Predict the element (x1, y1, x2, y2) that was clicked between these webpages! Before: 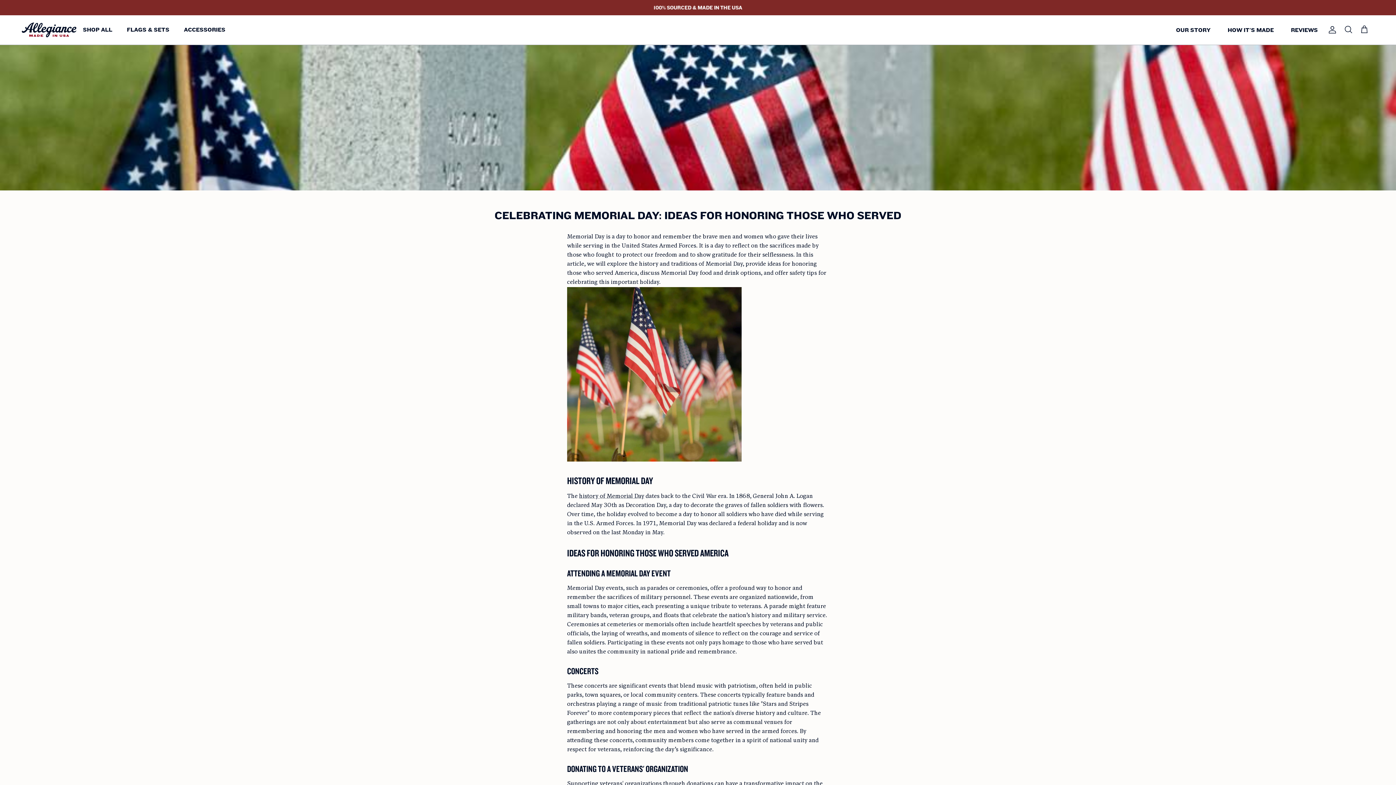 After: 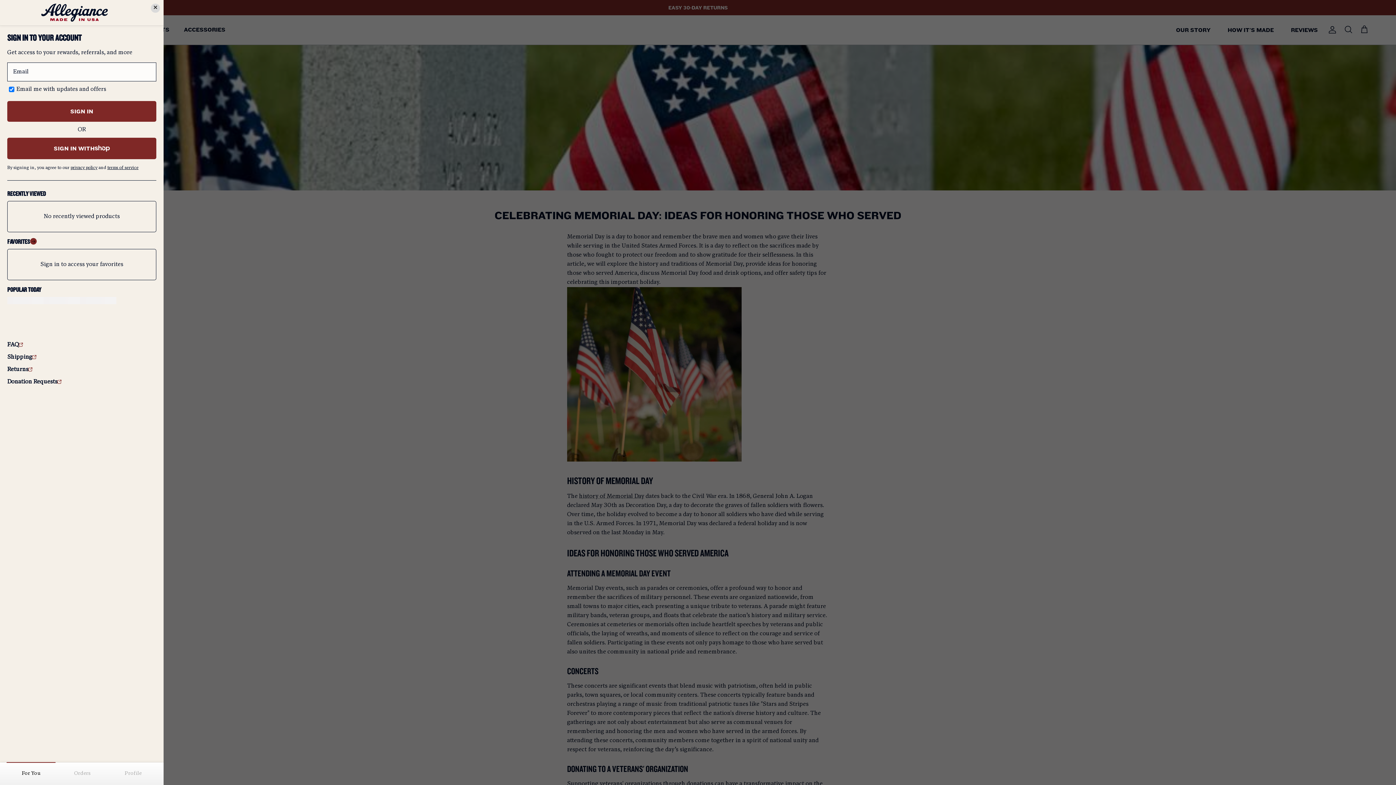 Action: label: Account bbox: (1325, 25, 1337, 34)